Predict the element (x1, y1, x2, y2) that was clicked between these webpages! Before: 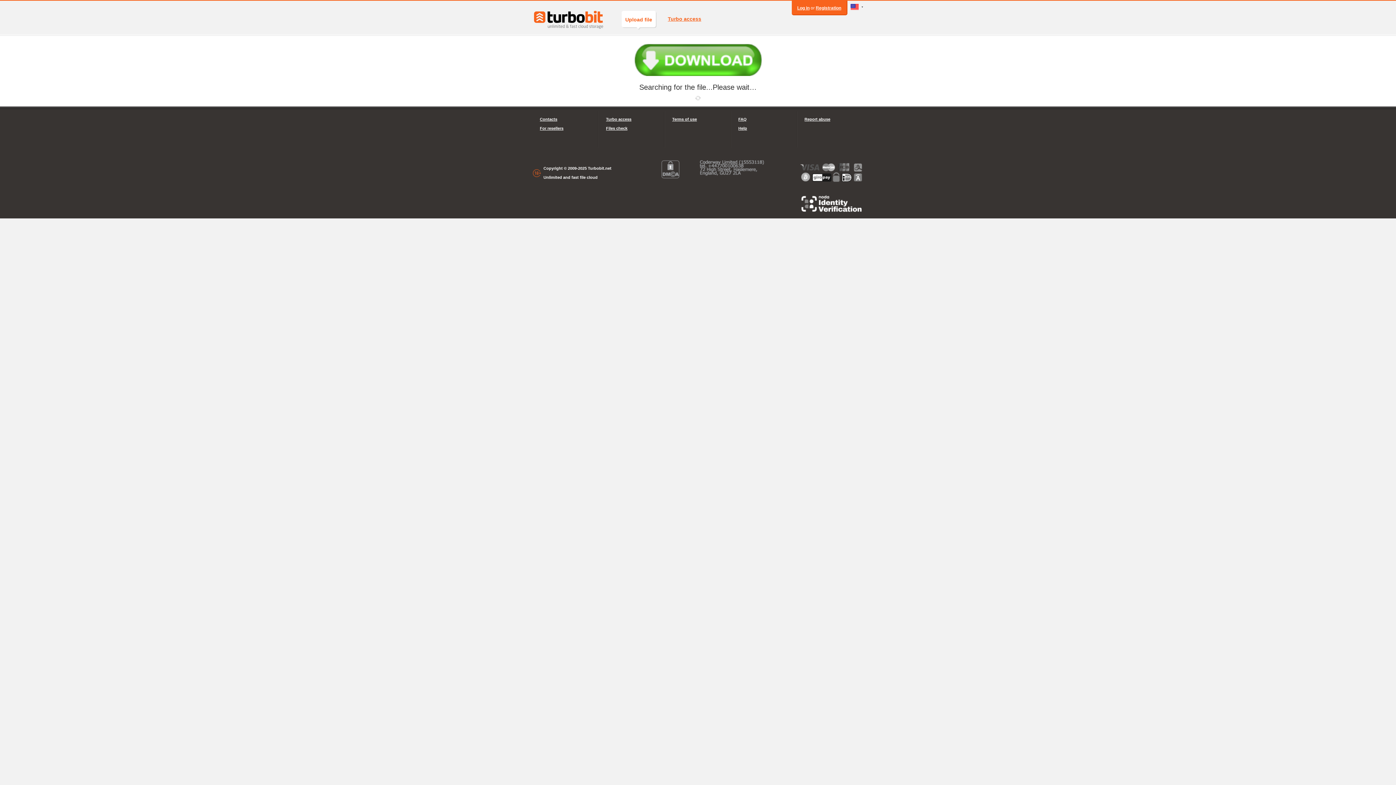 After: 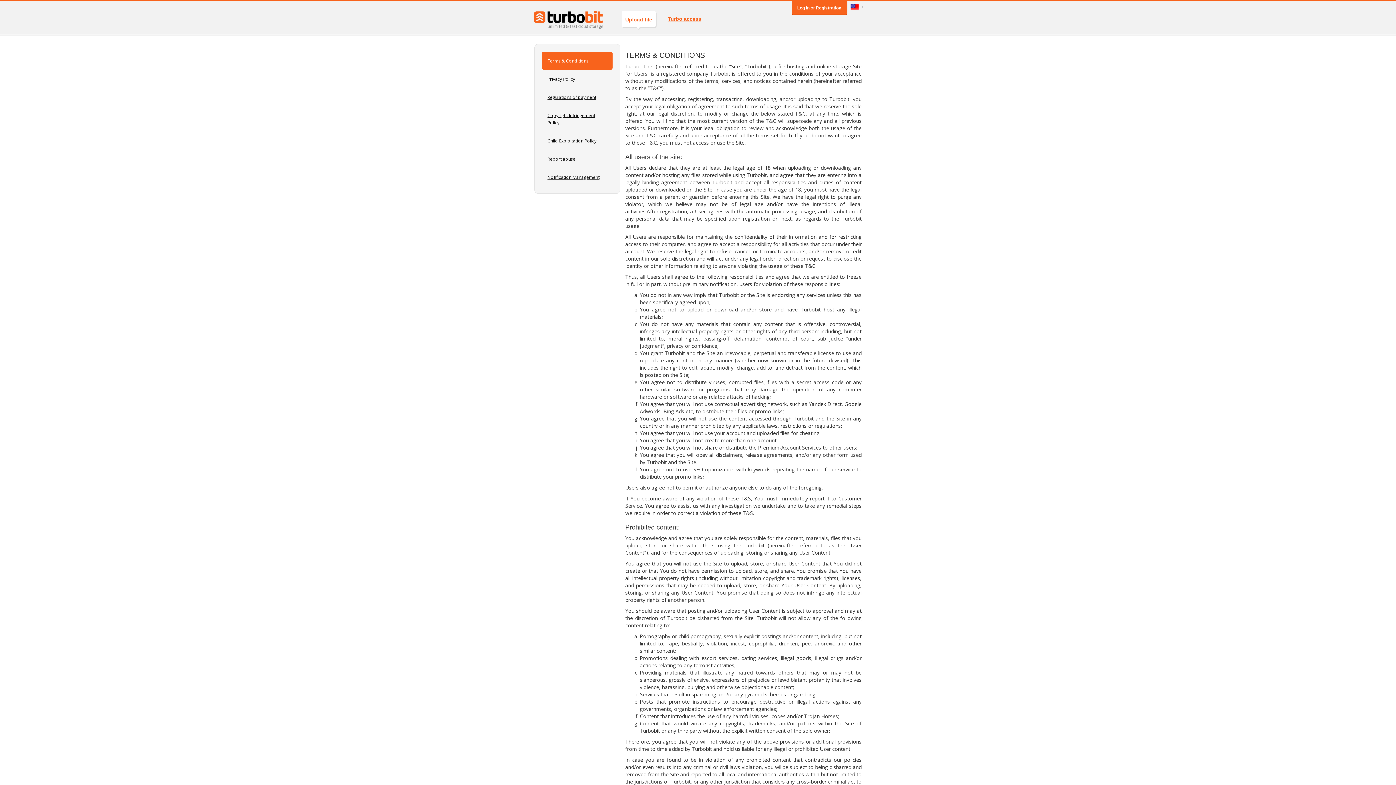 Action: label: Terms of use bbox: (672, 114, 723, 124)